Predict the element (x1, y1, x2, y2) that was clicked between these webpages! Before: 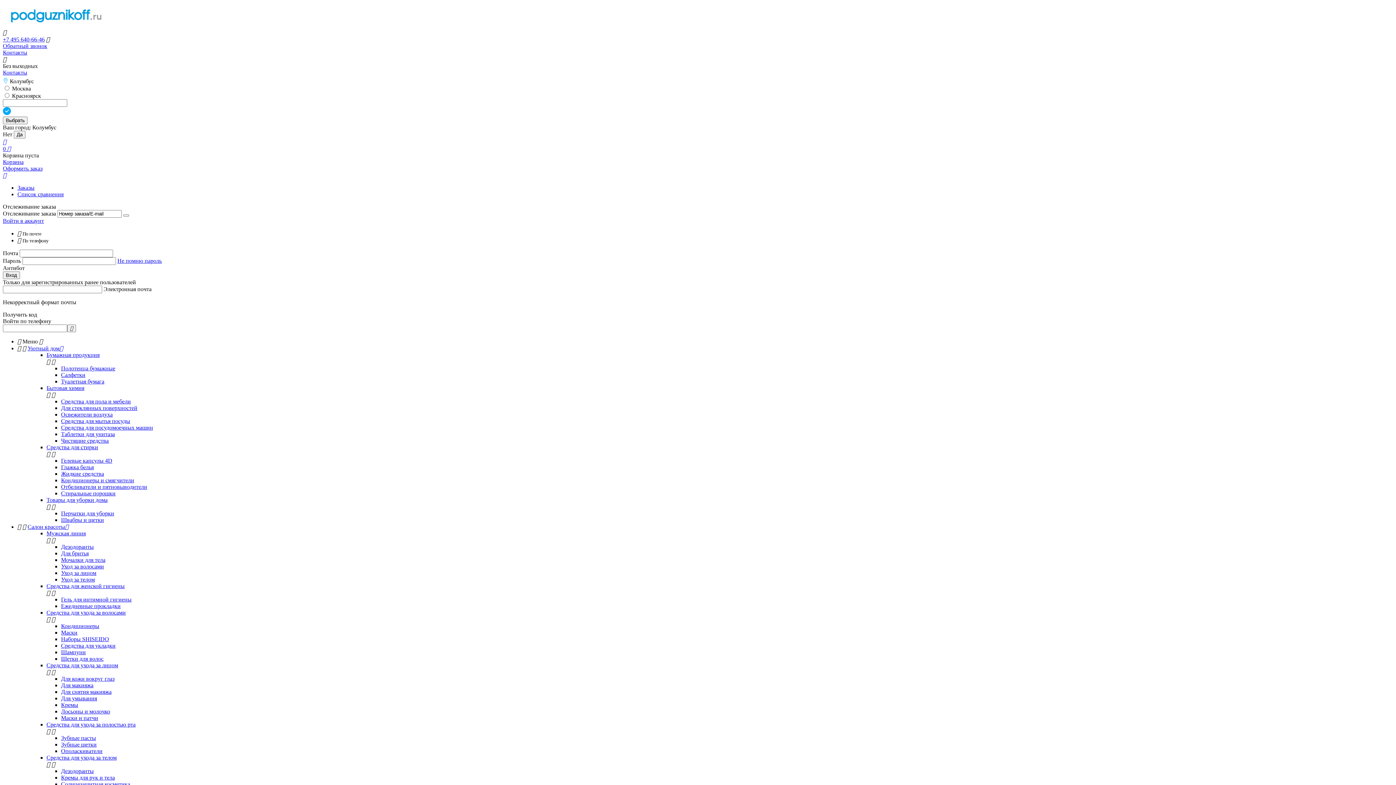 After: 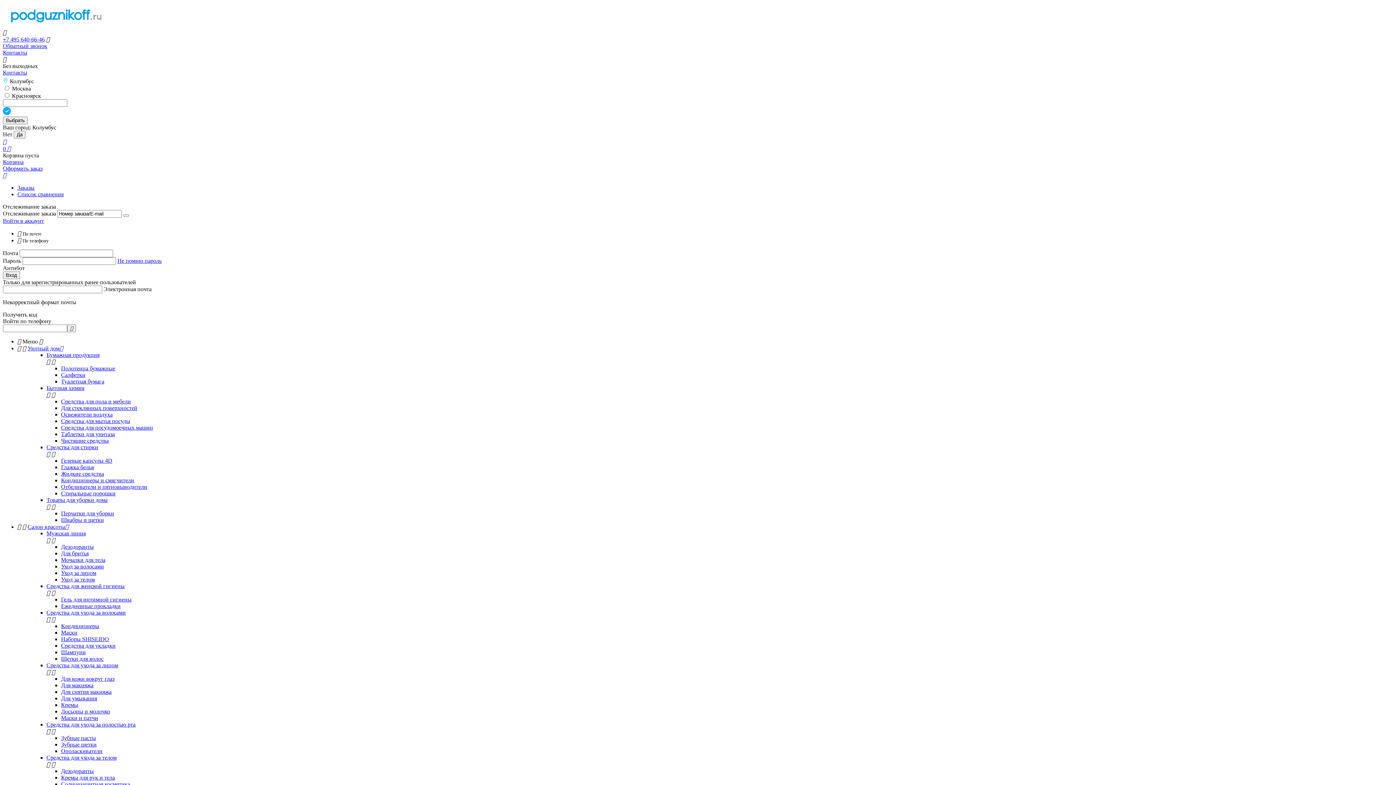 Action: bbox: (61, 656, 103, 662) label: Щетки для волос